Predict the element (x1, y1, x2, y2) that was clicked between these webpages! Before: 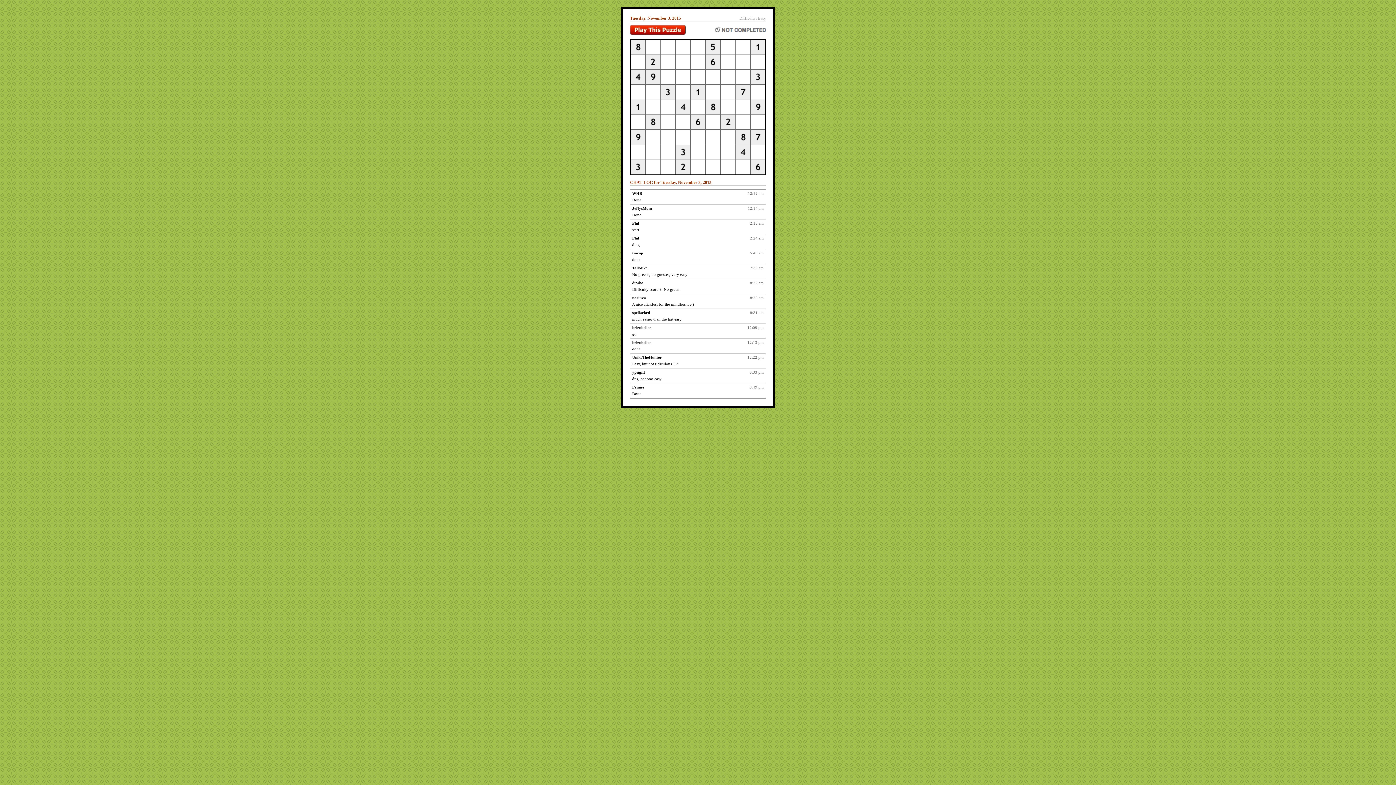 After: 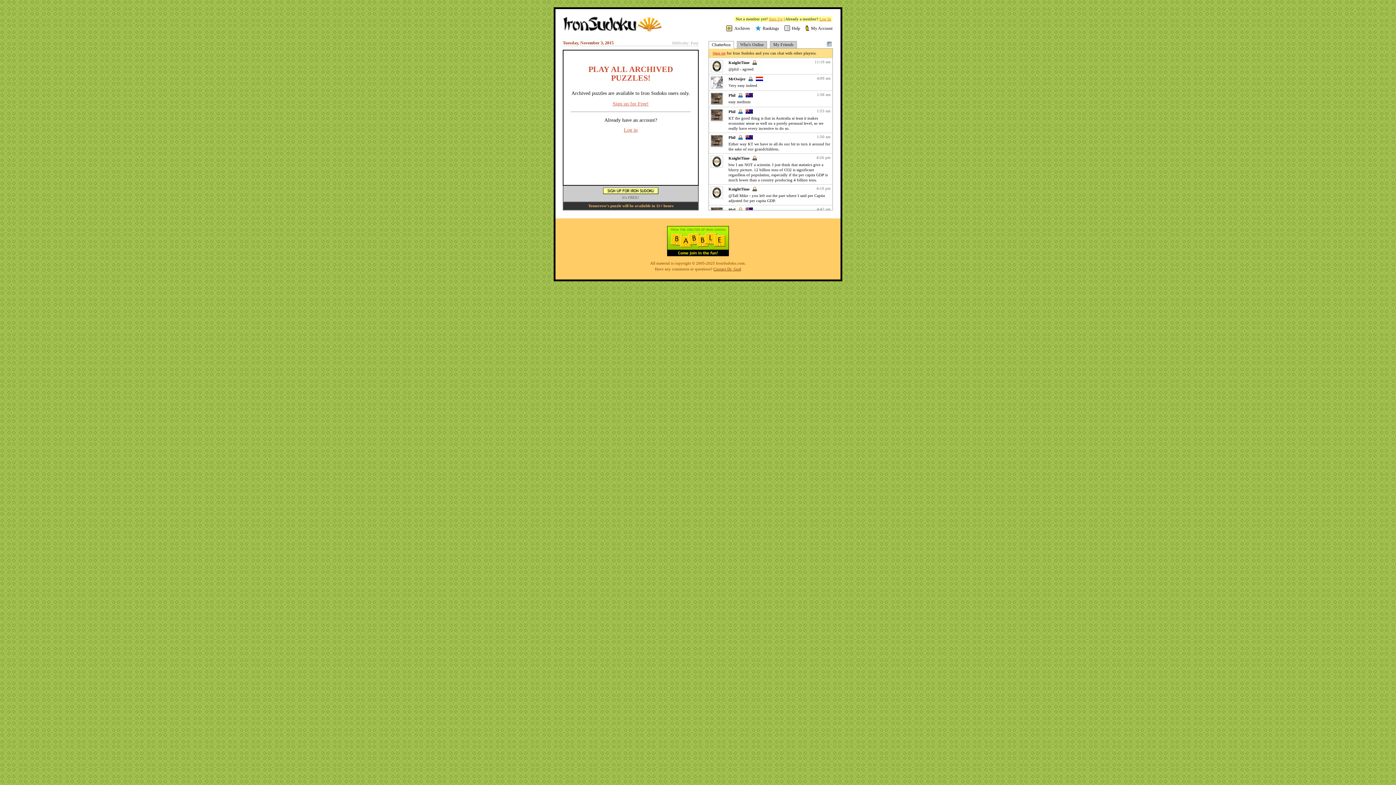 Action: bbox: (630, 30, 685, 36)